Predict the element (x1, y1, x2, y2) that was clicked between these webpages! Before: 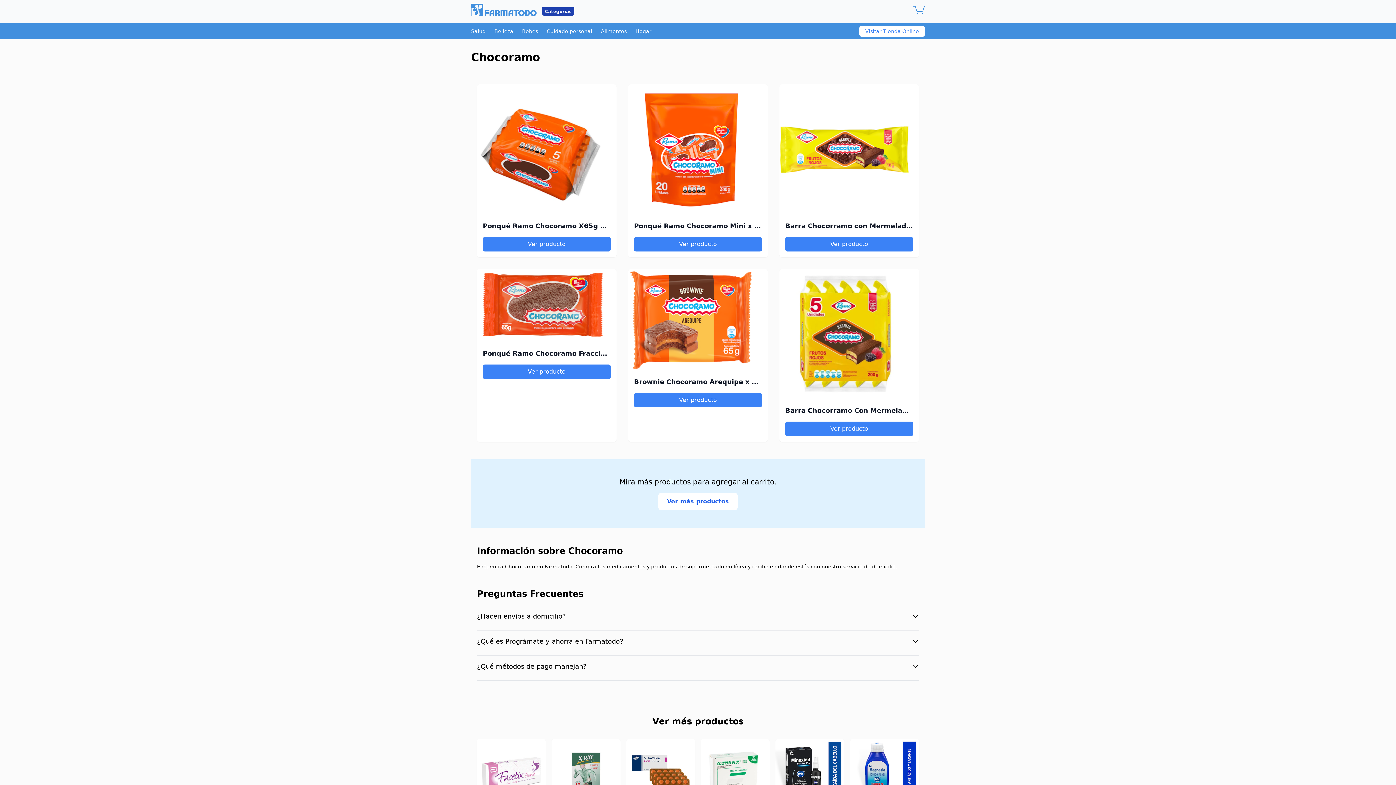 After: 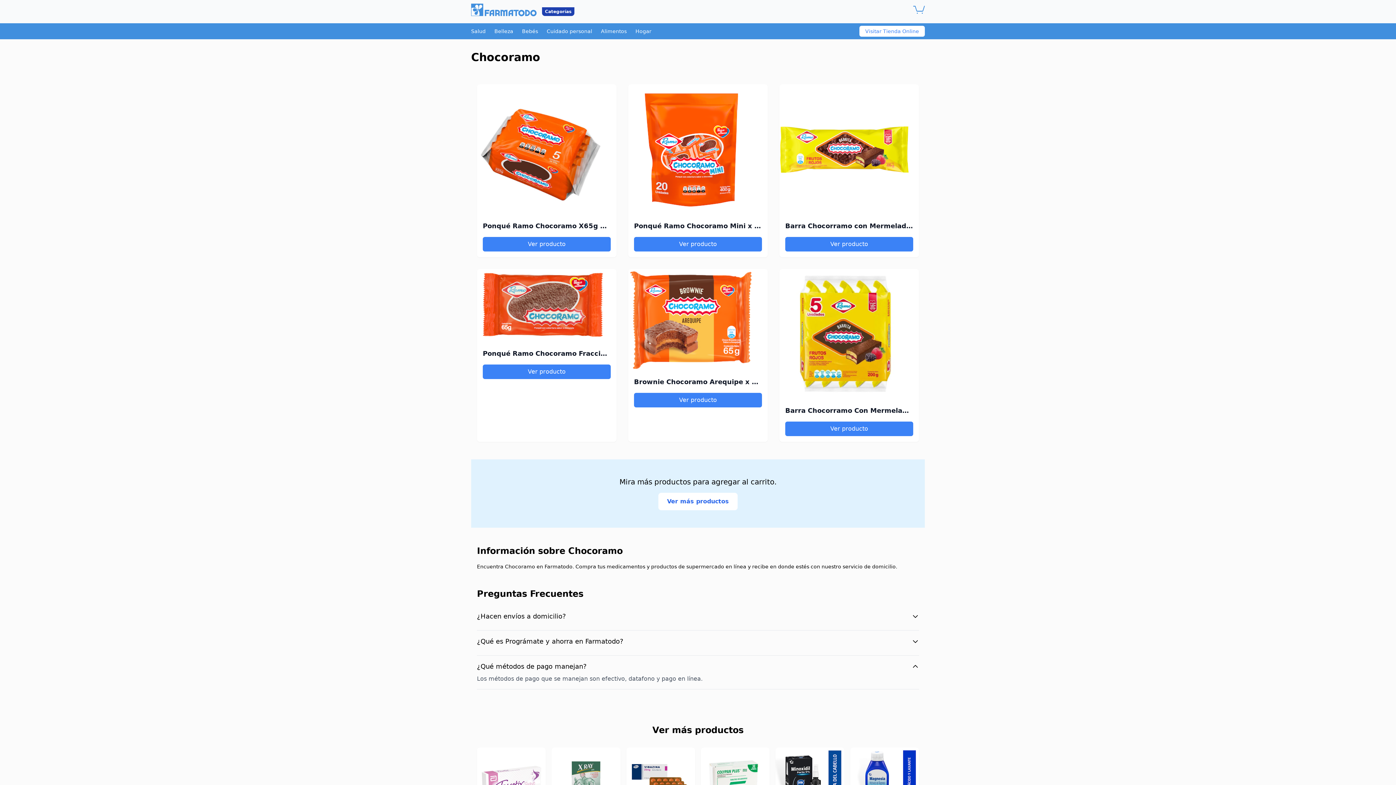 Action: label: ¿Qué métodos de pago manejan? bbox: (477, 661, 919, 672)